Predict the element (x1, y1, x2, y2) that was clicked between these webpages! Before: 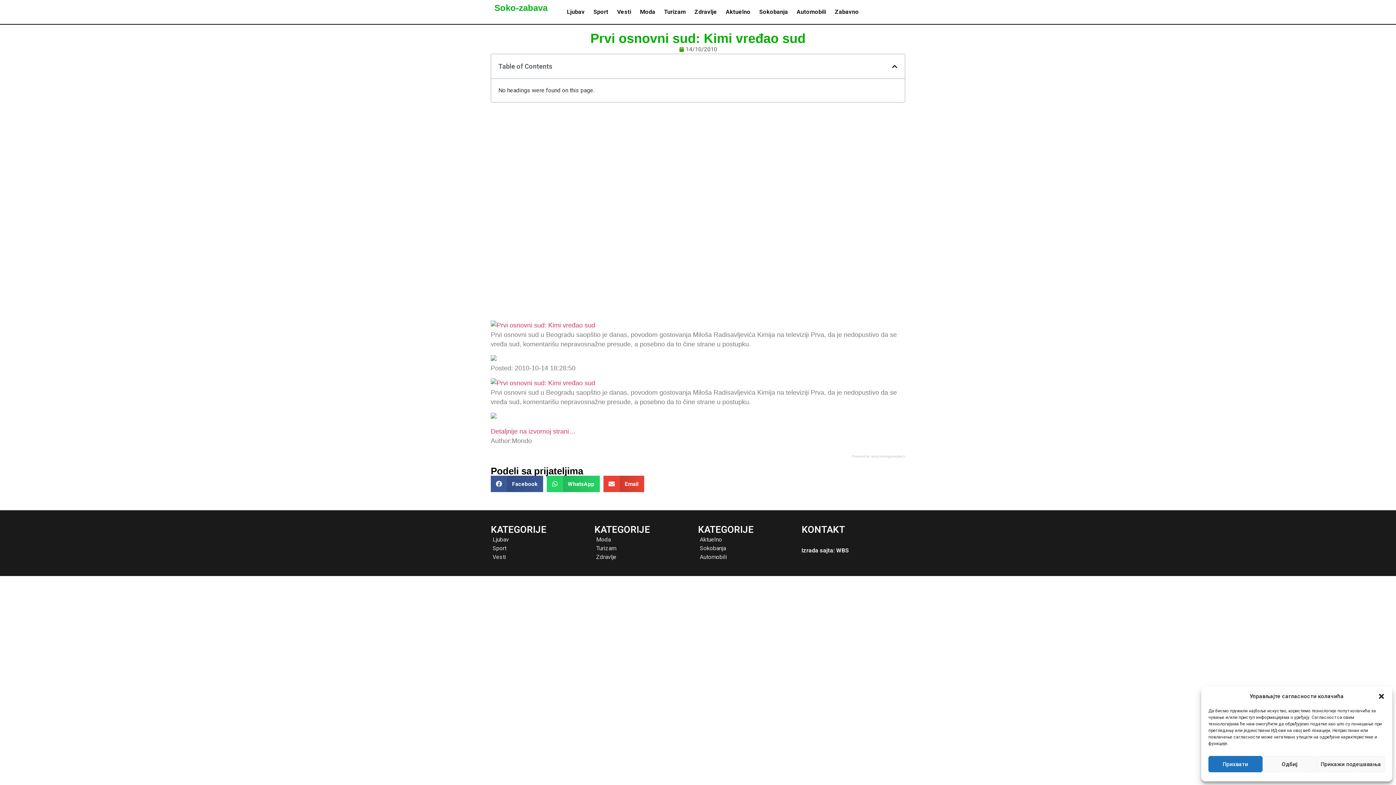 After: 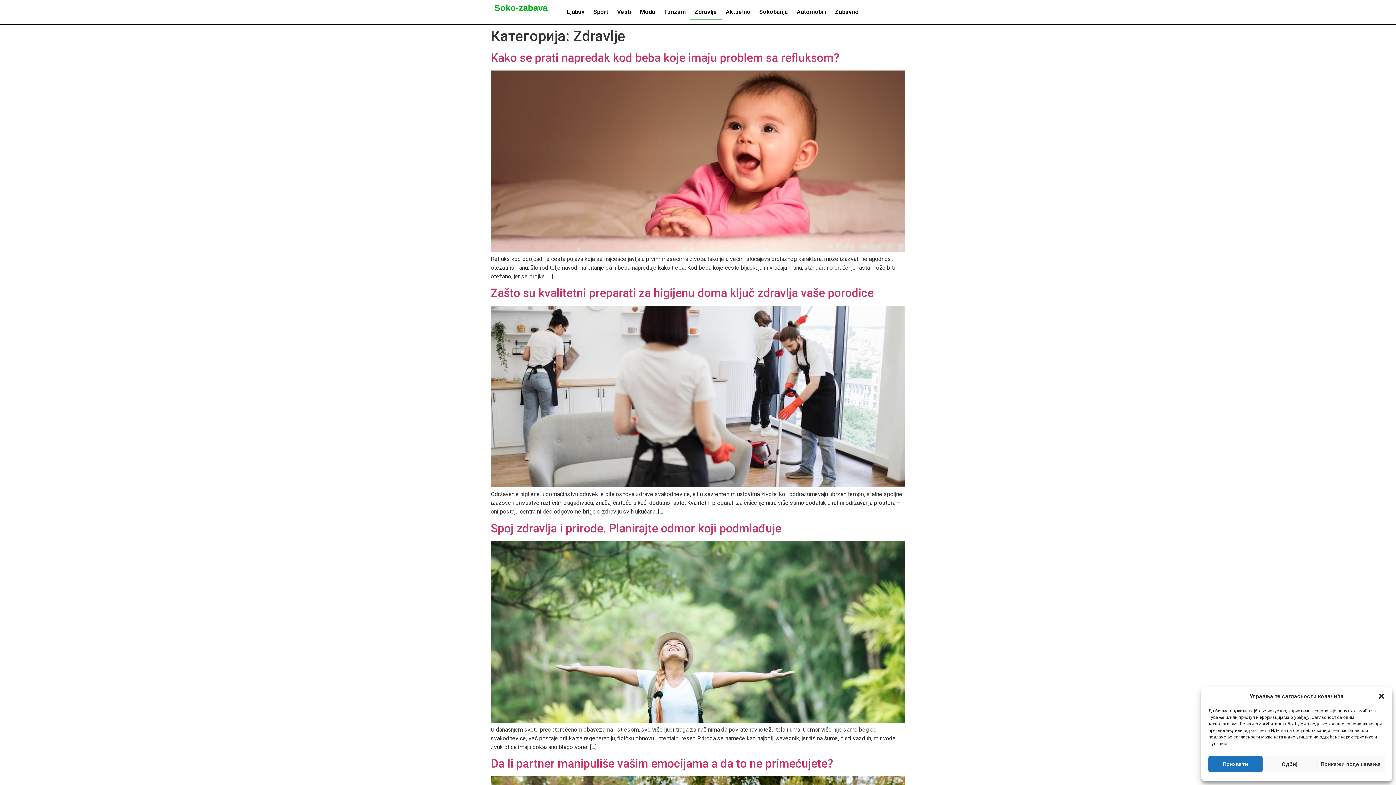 Action: label: Zdravlje bbox: (690, 3, 721, 20)